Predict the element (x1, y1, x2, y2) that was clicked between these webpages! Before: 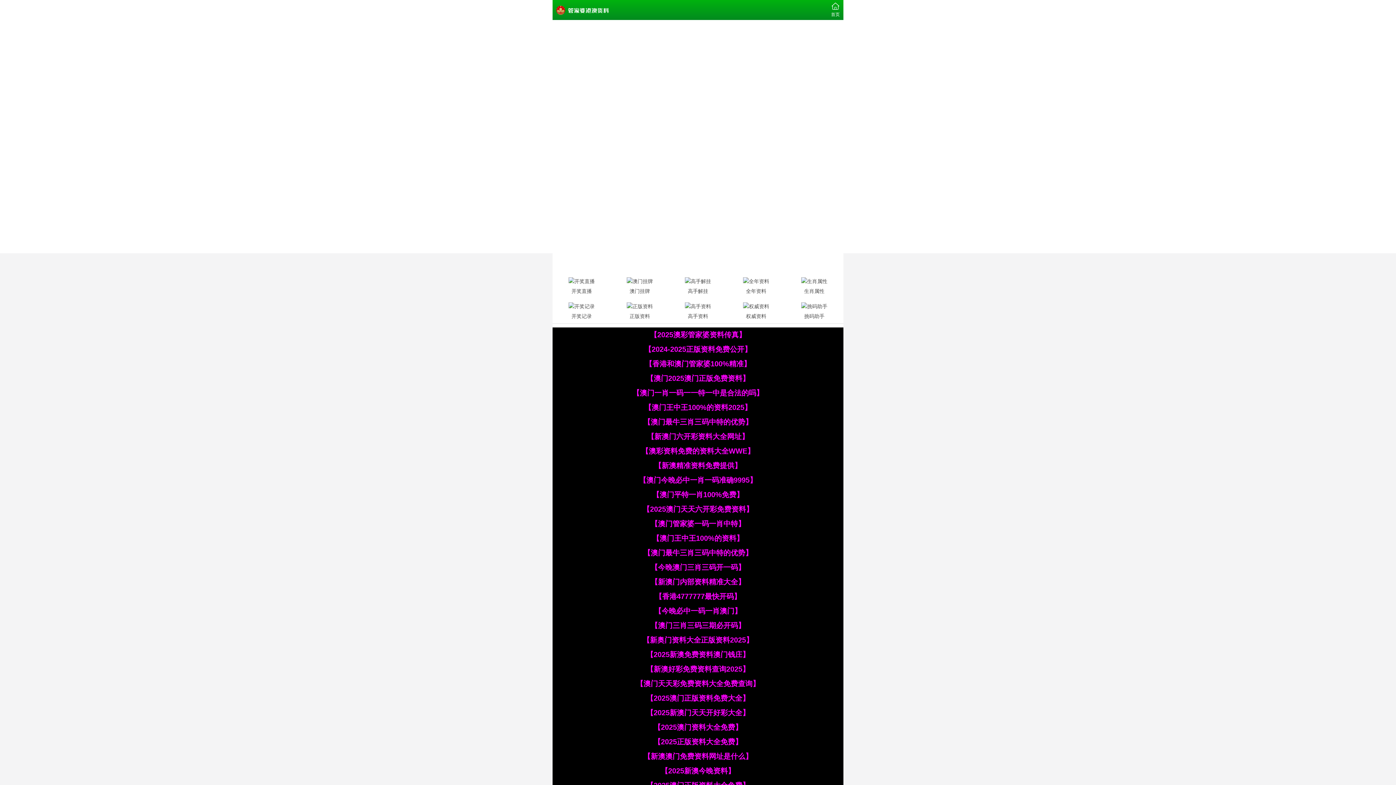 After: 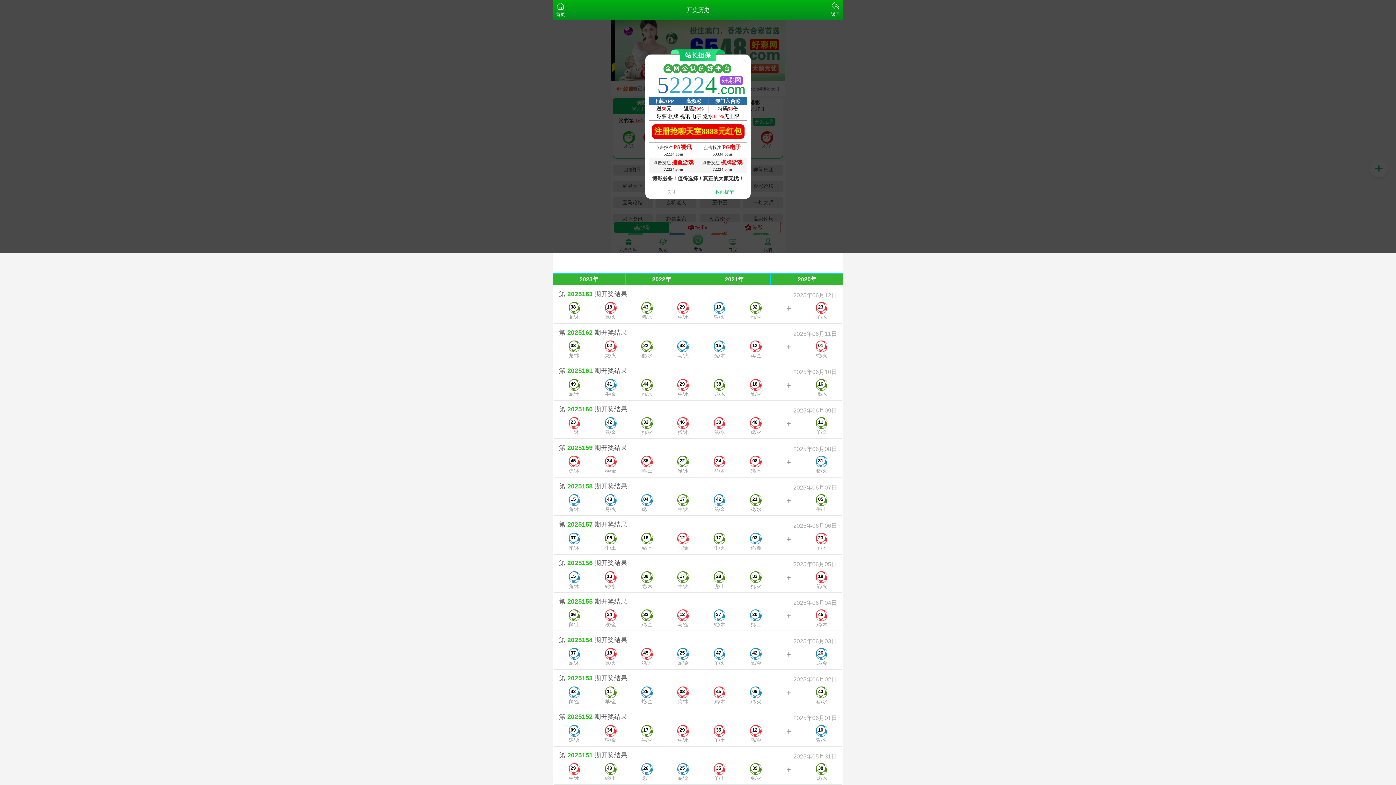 Action: label: 开奖记录 bbox: (552, 300, 610, 321)